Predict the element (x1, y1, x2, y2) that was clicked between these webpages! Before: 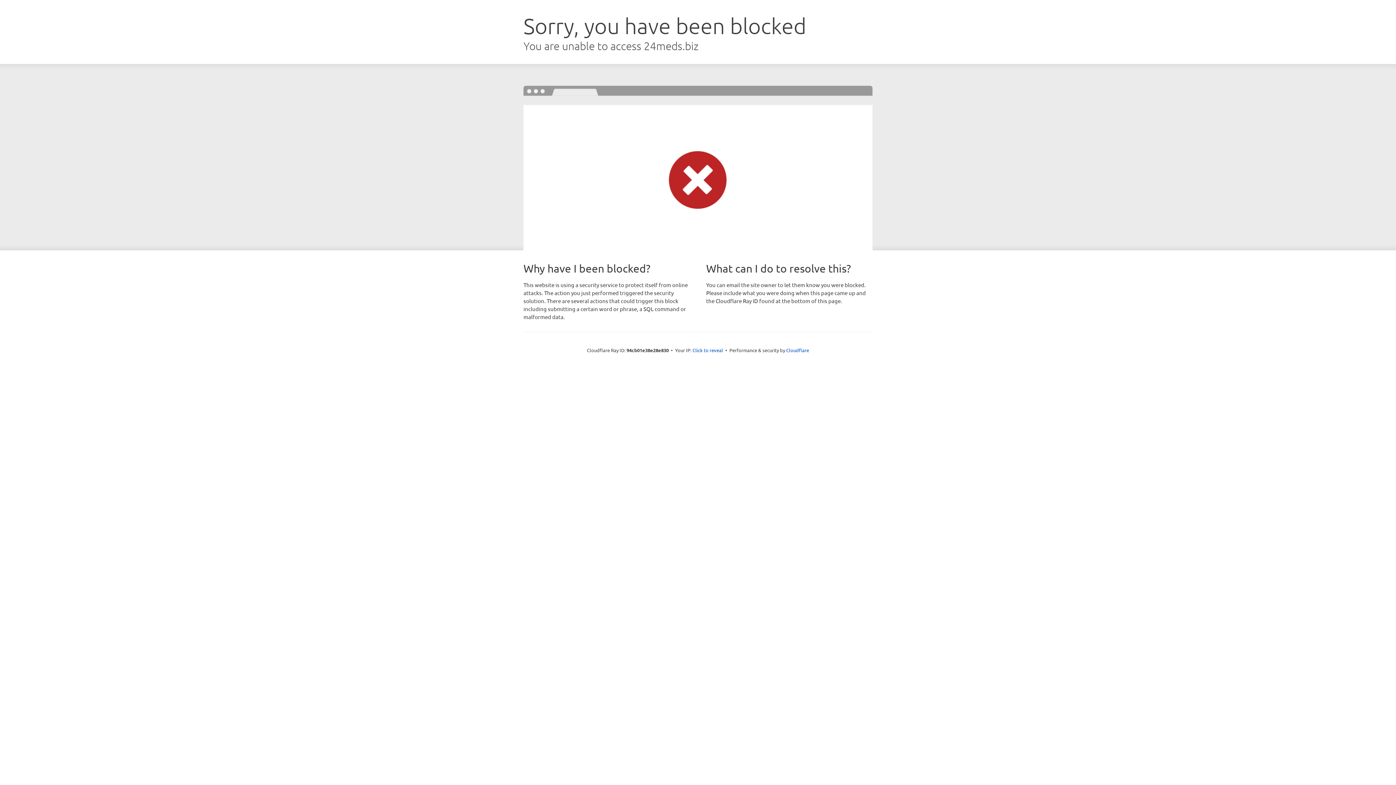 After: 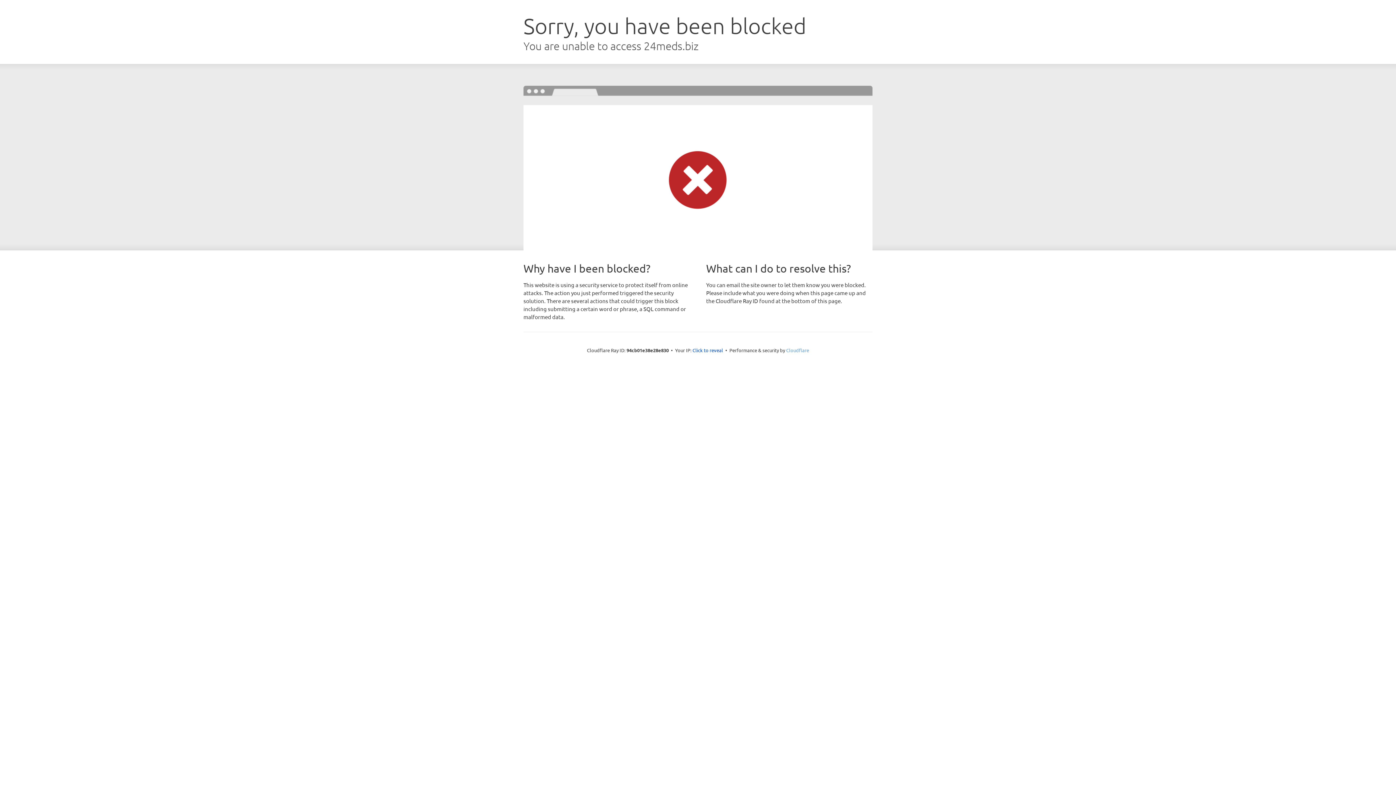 Action: bbox: (786, 347, 809, 353) label: Cloudflare